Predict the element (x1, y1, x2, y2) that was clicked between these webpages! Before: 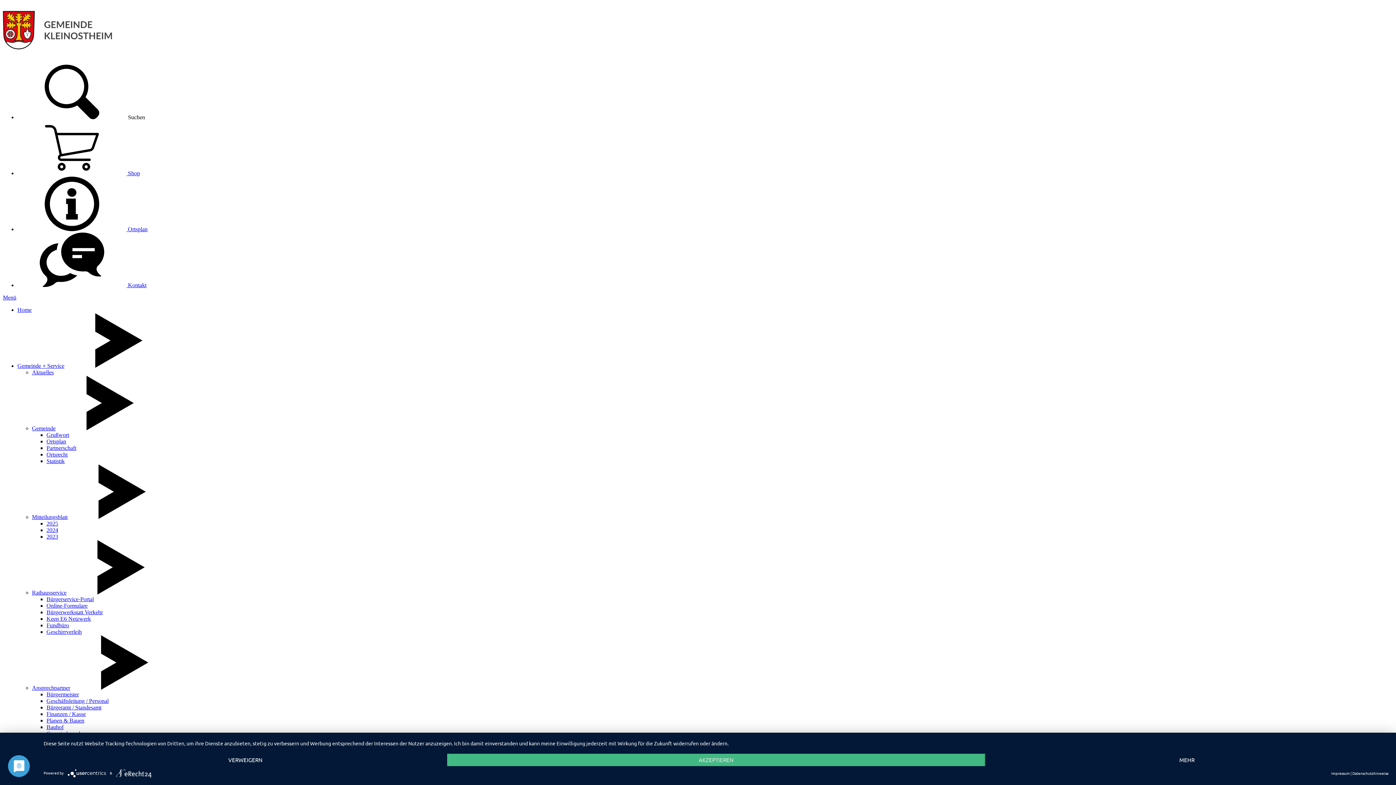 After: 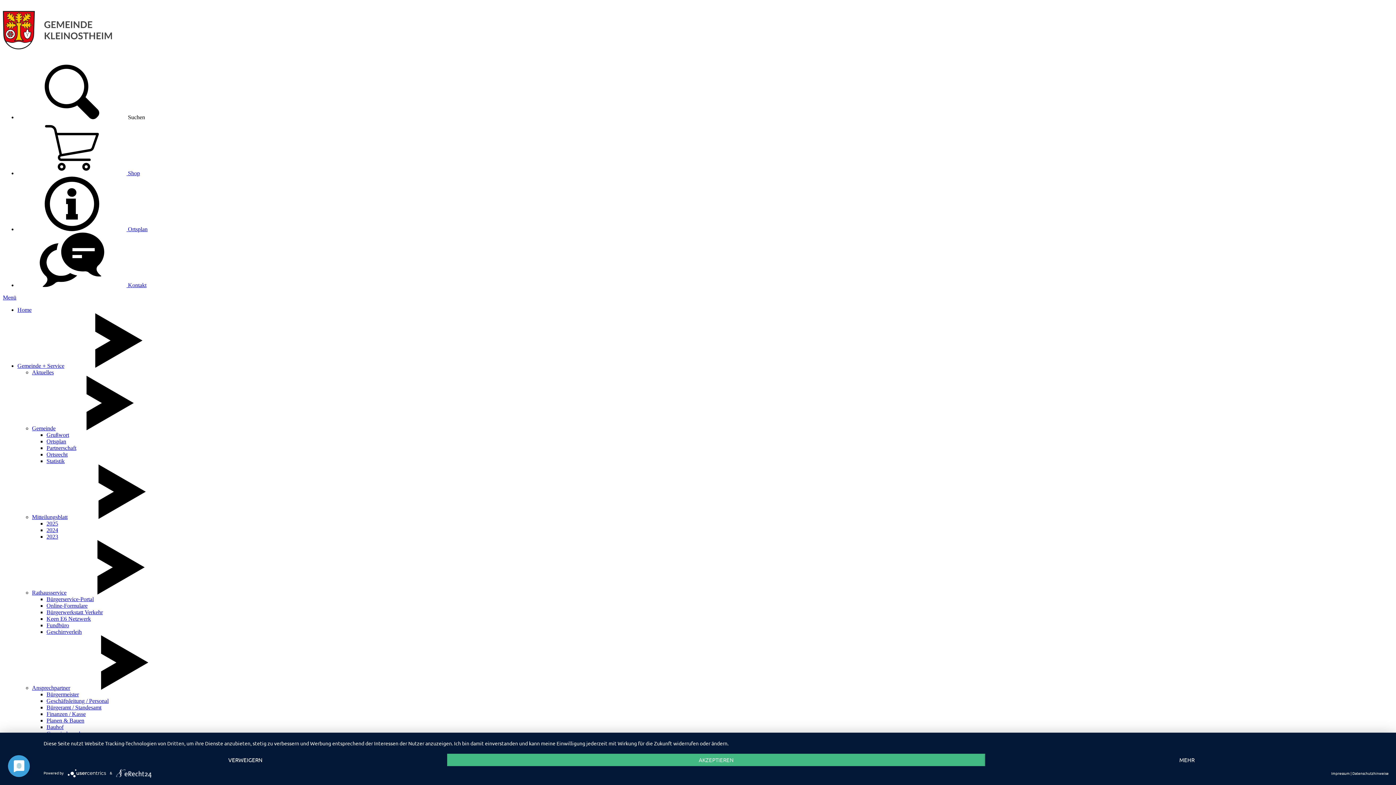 Action: bbox: (2, 52, 112, 58)